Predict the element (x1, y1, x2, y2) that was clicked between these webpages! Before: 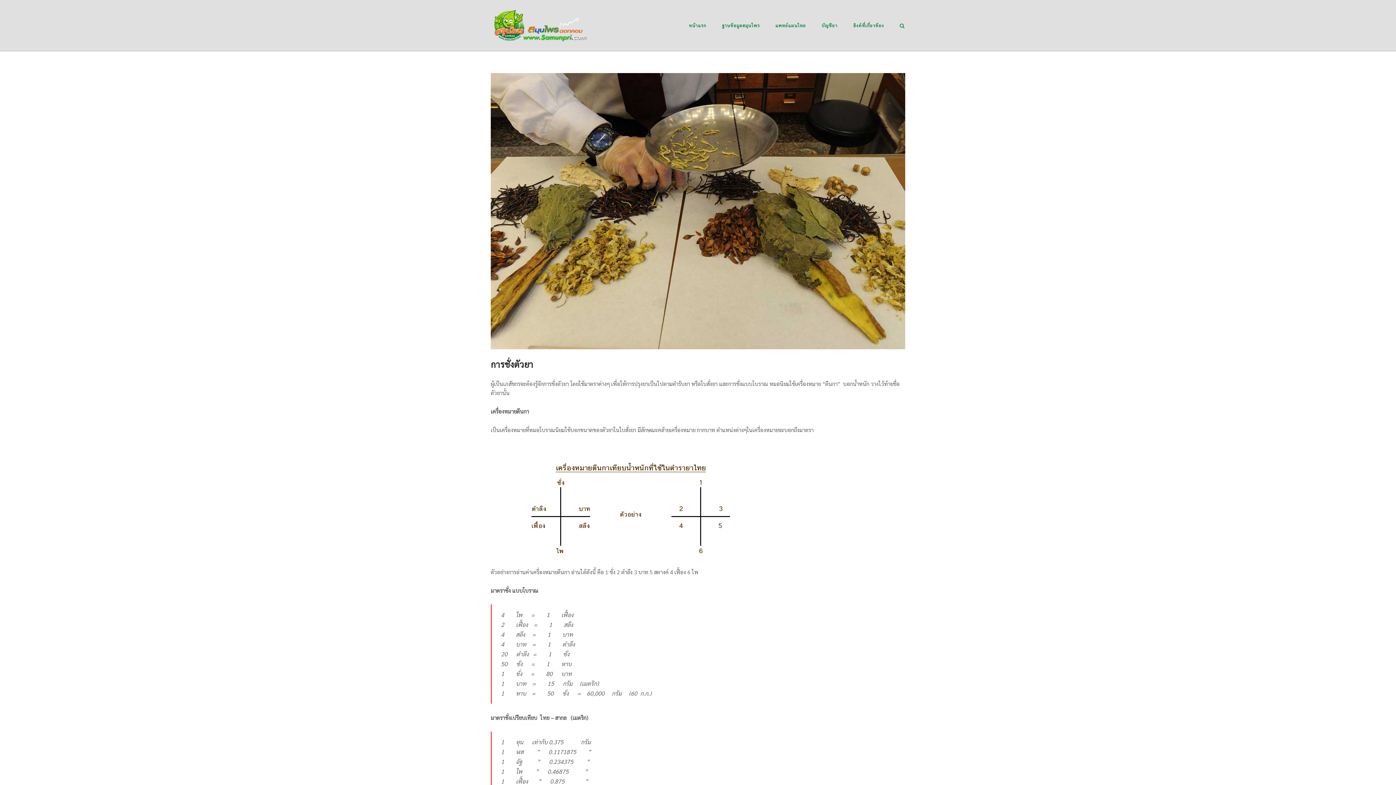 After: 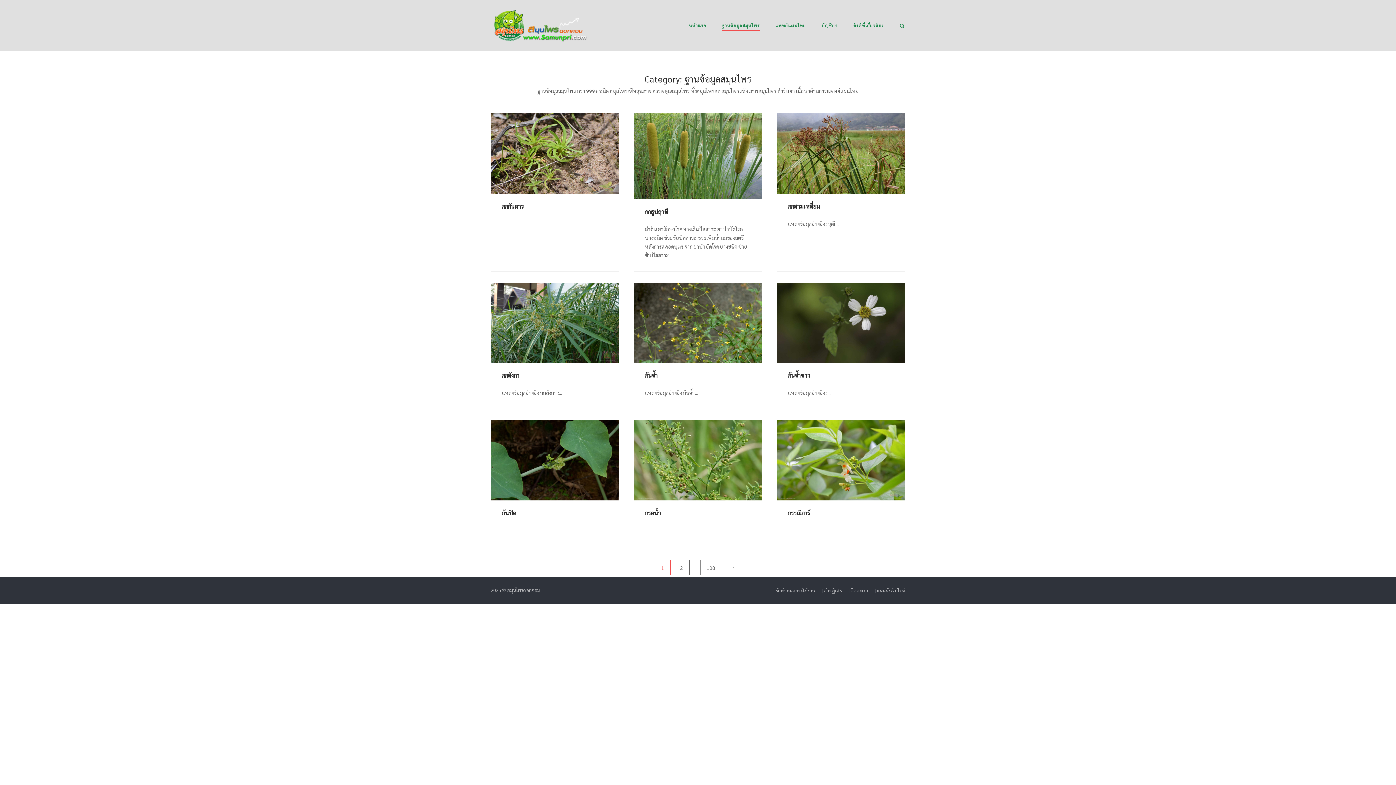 Action: bbox: (722, 22, 760, 30) label: ฐานข้อมูลสมุนไพร